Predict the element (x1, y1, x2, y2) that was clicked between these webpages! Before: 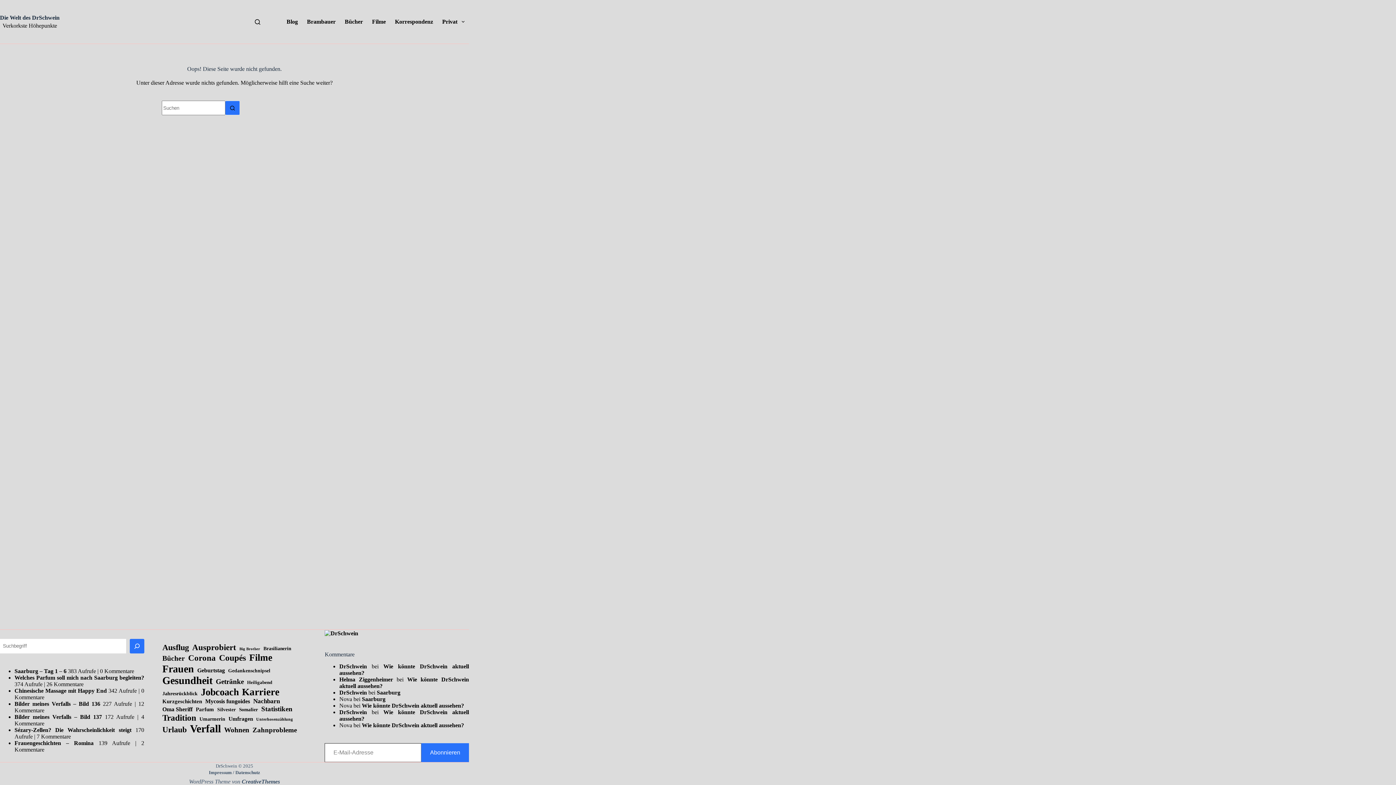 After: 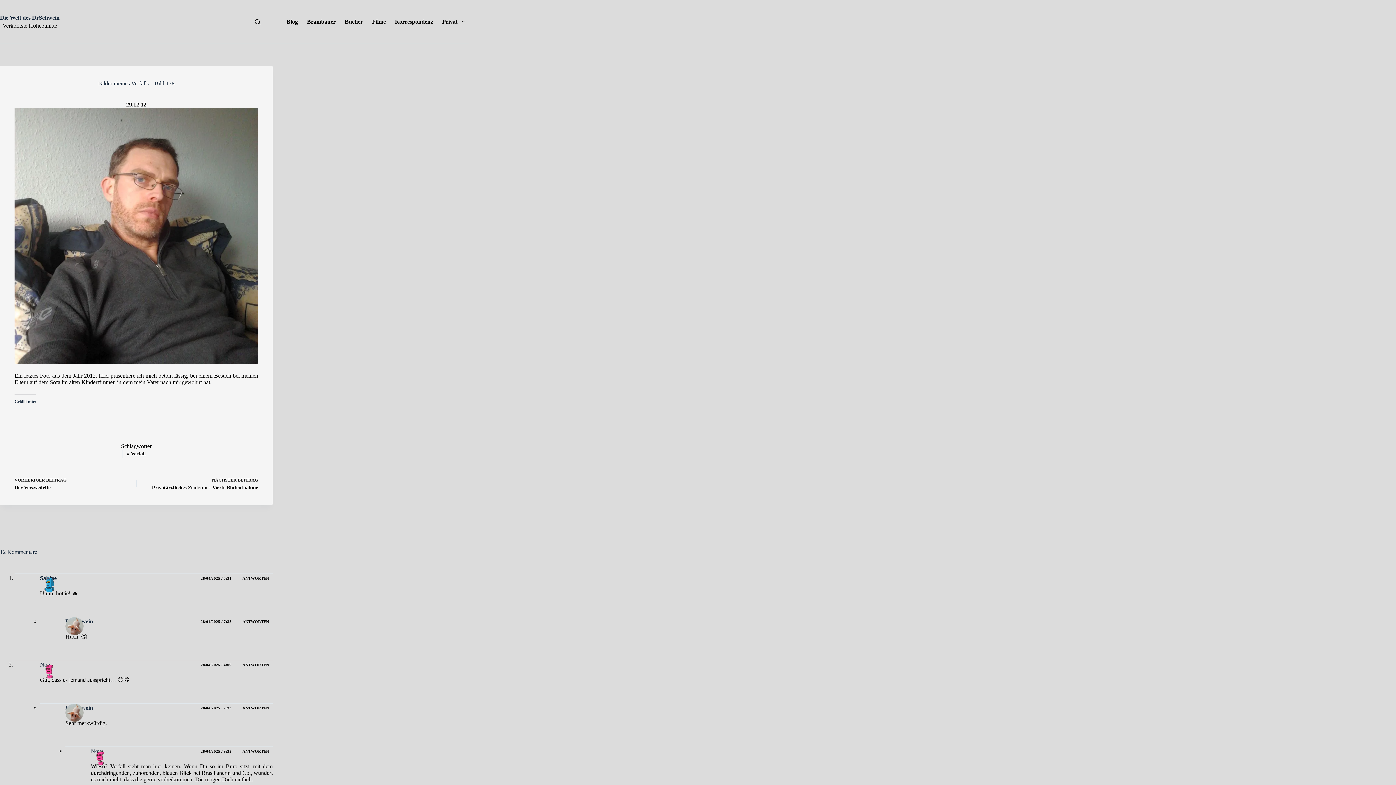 Action: bbox: (14, 701, 100, 707) label: Bilder meines Verfalls – Bild 136